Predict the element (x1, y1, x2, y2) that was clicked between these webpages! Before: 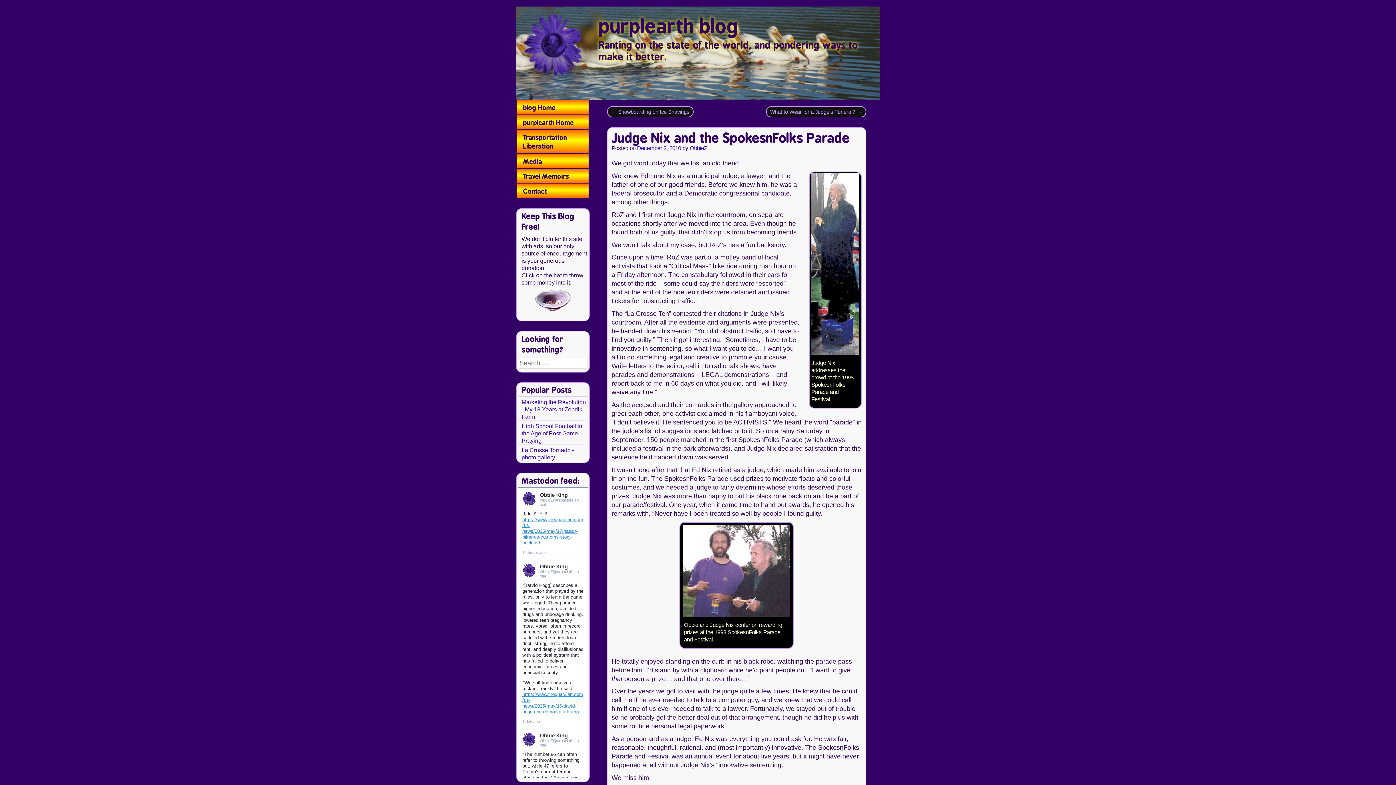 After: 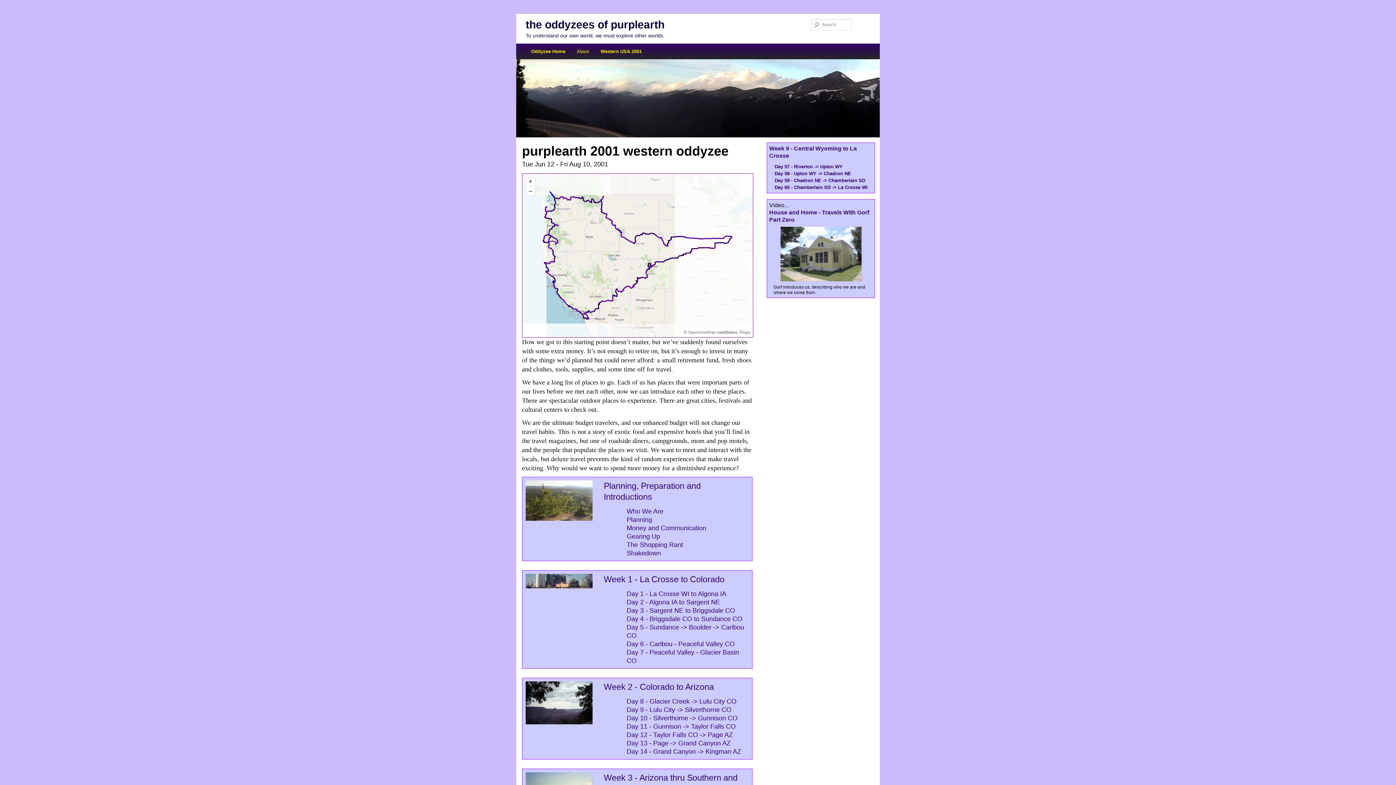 Action: bbox: (516, 168, 588, 183) label: Travel Memoirs